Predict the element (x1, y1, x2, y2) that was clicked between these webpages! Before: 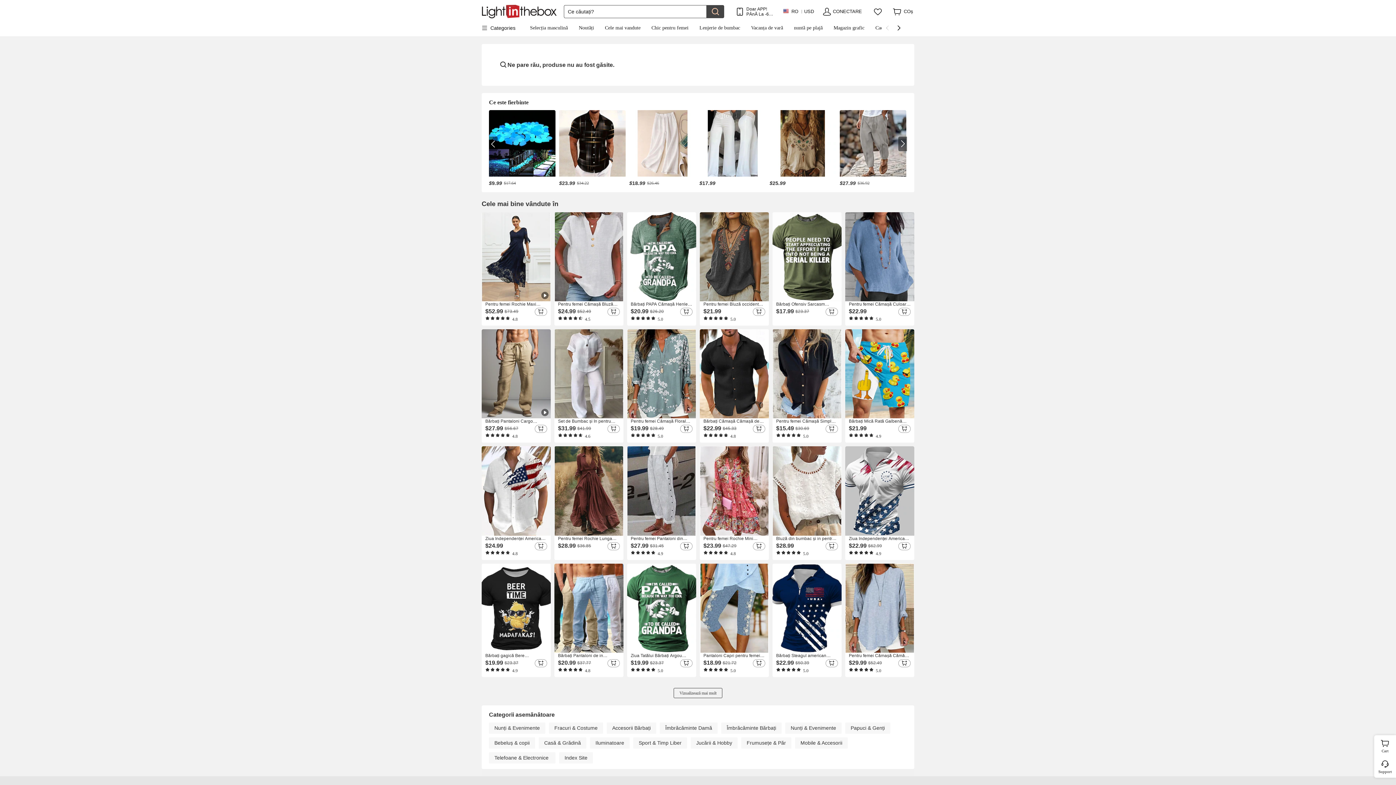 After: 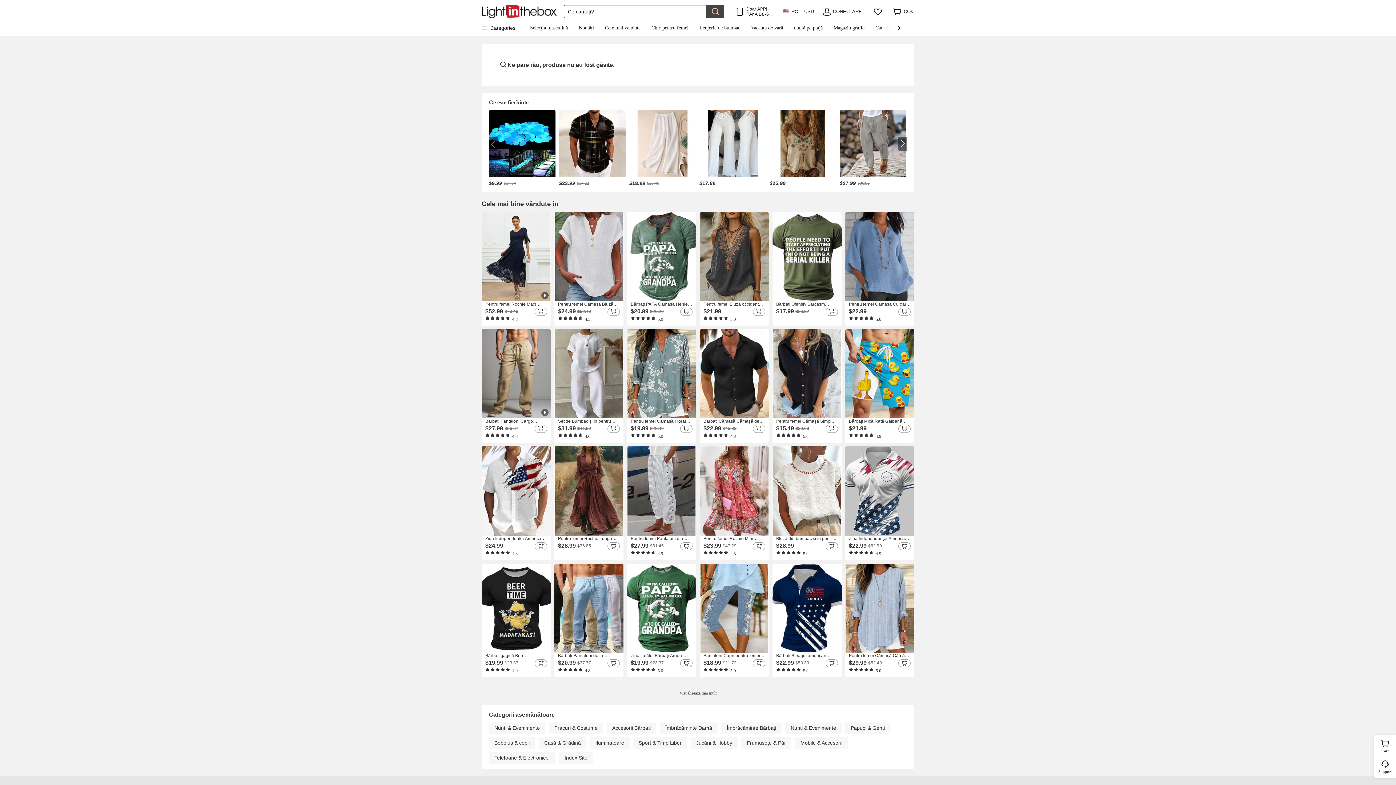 Action: label: Mobile & Accesorii bbox: (795, 737, 848, 749)